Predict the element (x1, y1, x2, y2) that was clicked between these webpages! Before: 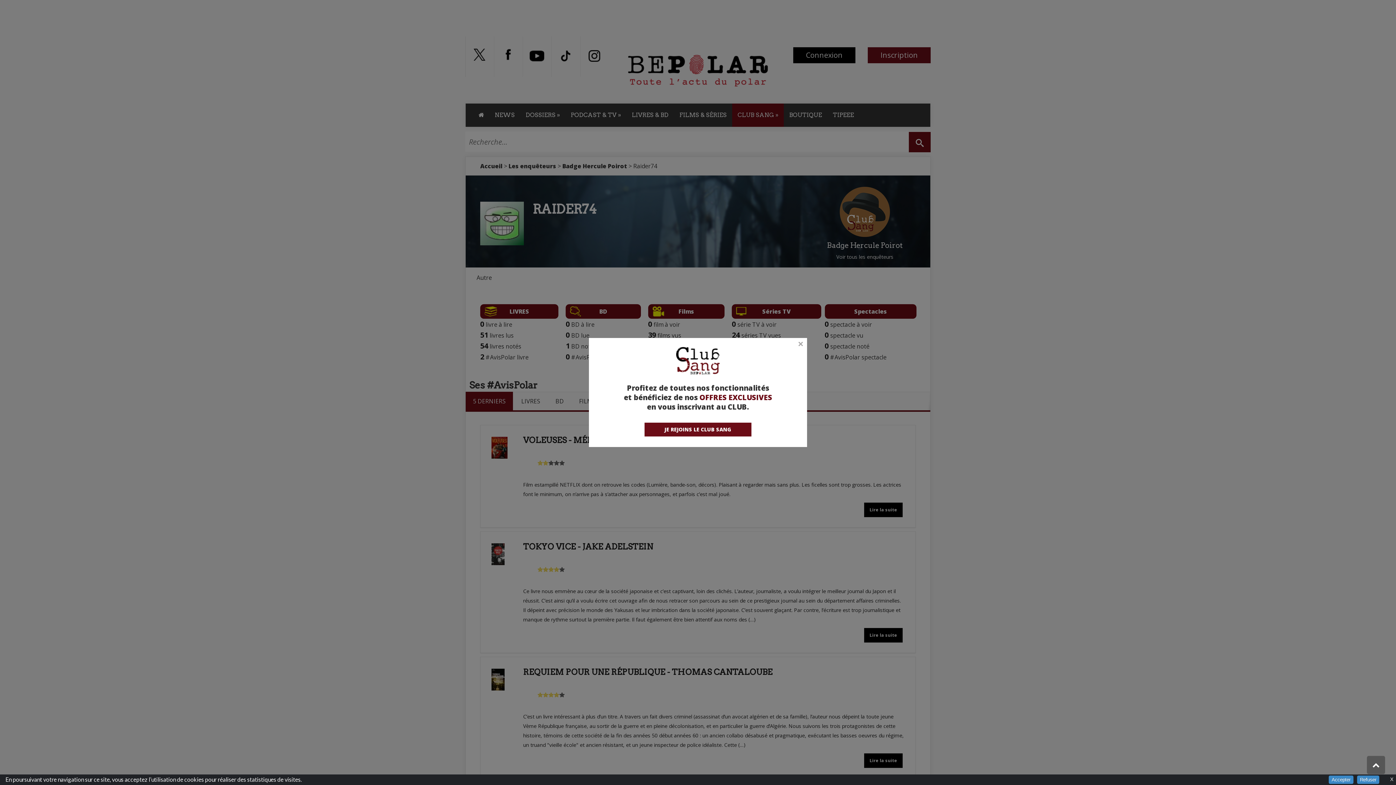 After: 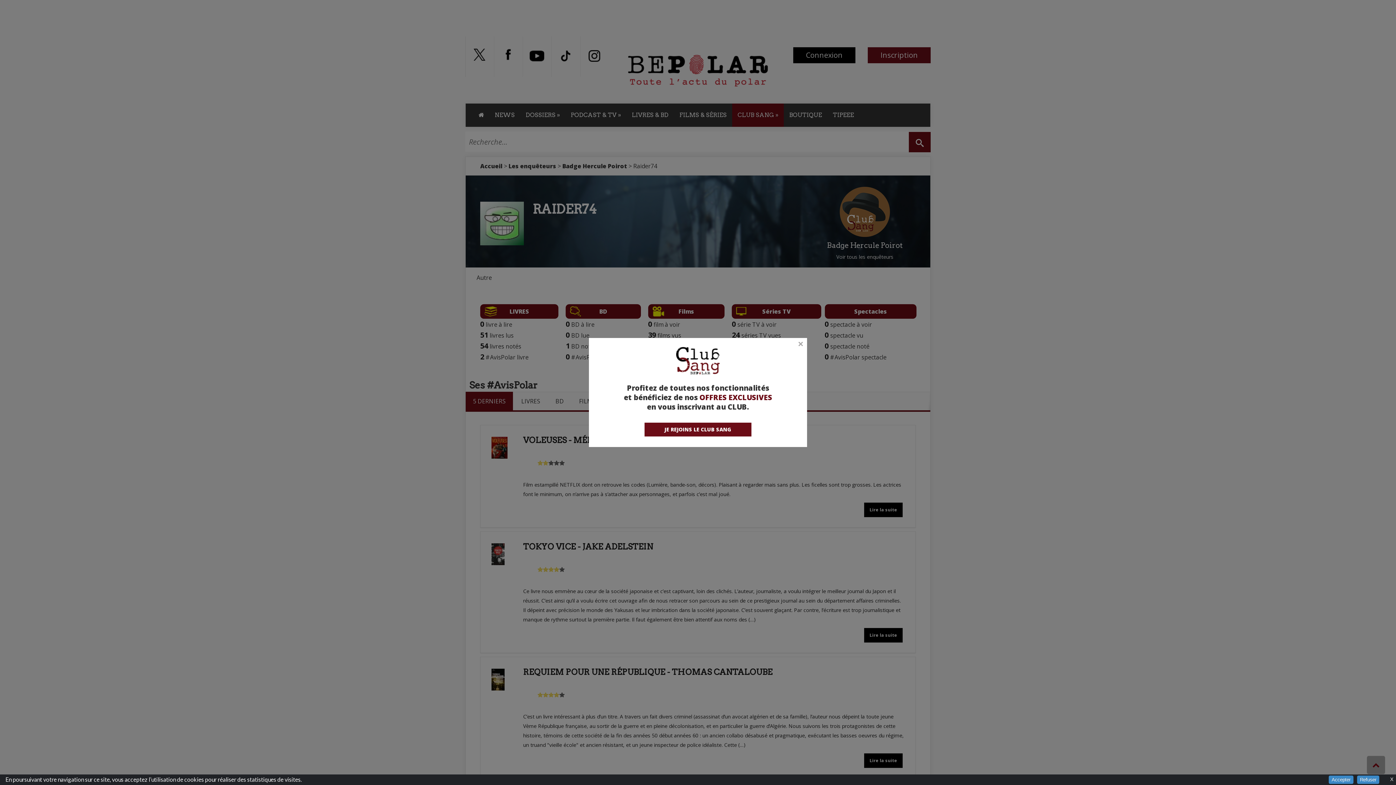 Action: bbox: (1367, 756, 1385, 774)